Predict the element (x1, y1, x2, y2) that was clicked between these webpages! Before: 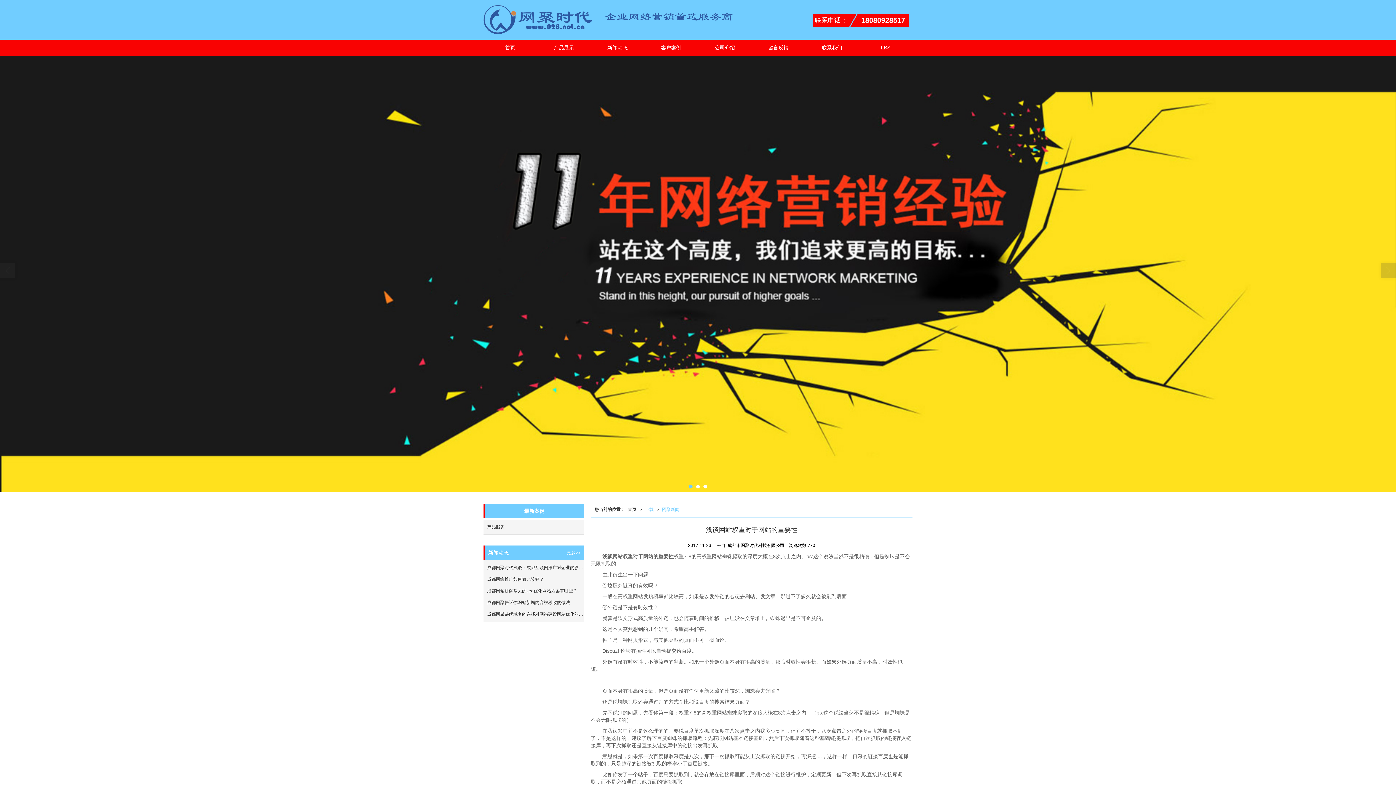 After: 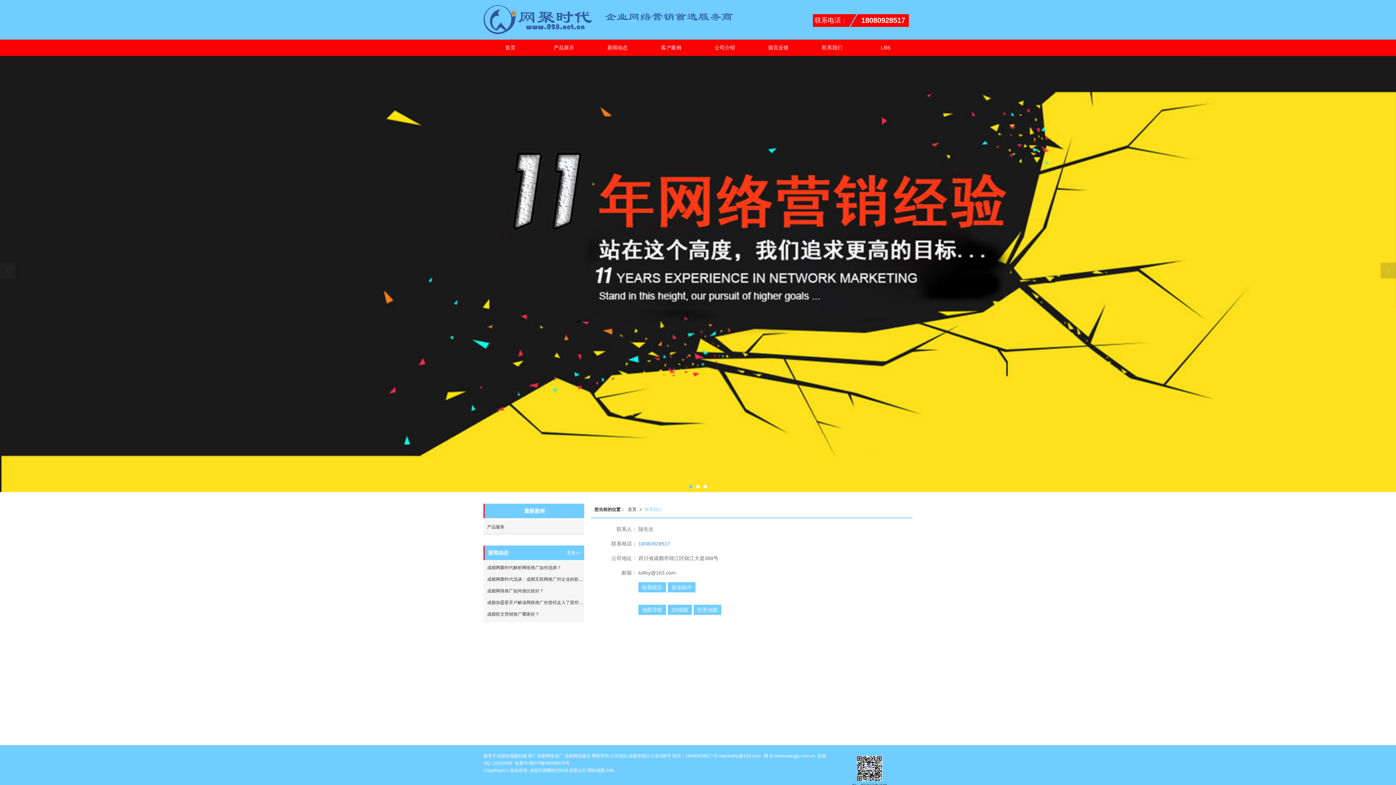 Action: bbox: (805, 39, 859, 55) label: 联系我们